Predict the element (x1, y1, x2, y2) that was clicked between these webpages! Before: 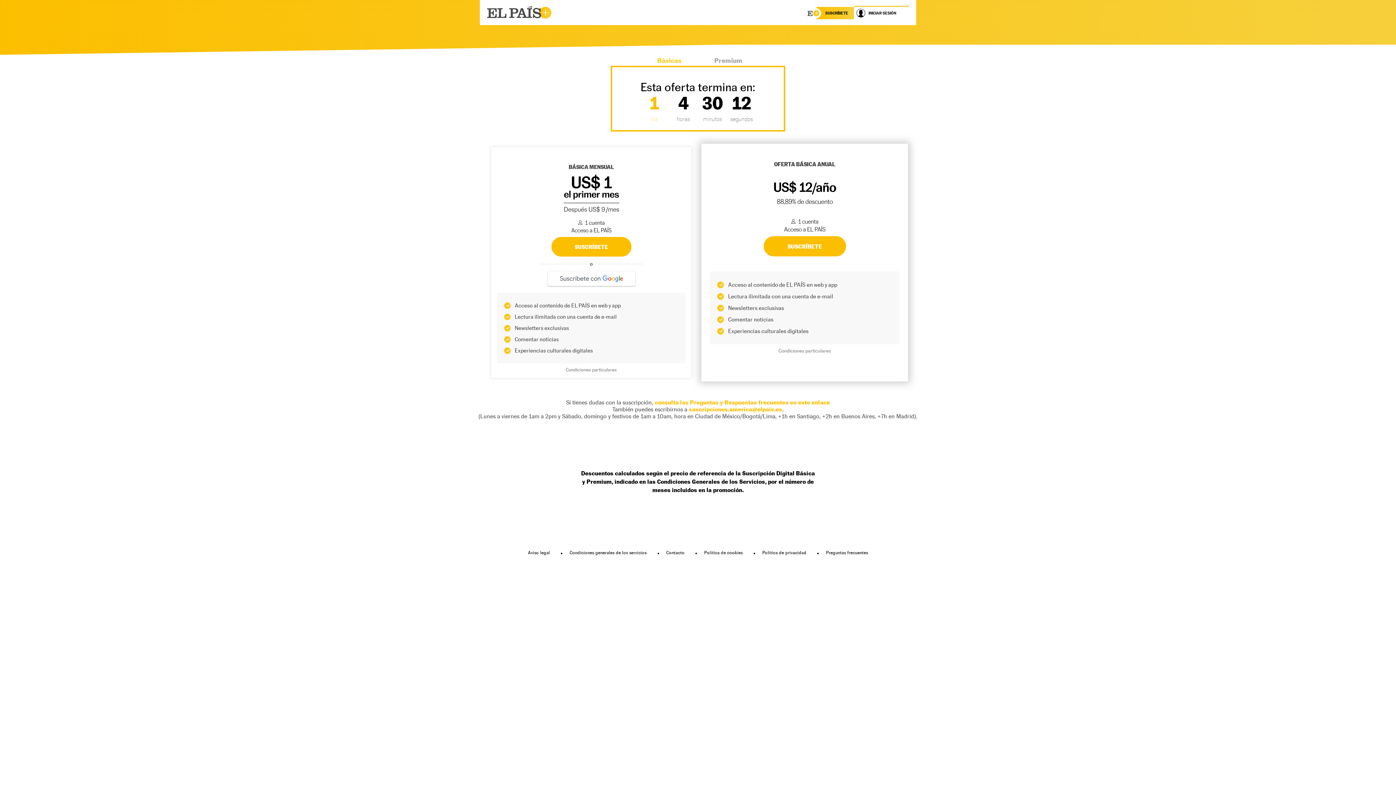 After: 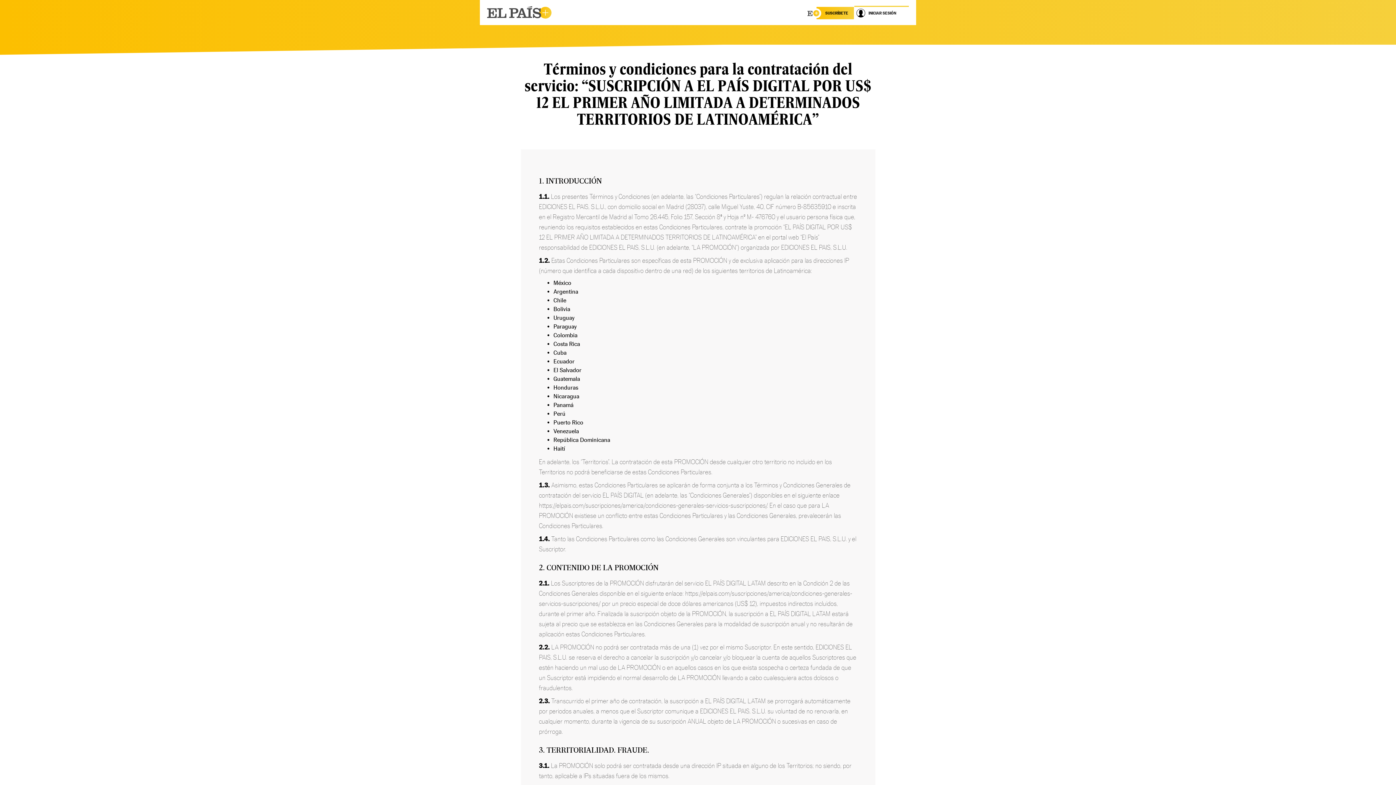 Action: label: Condiciones particulares bbox: (778, 348, 831, 353)